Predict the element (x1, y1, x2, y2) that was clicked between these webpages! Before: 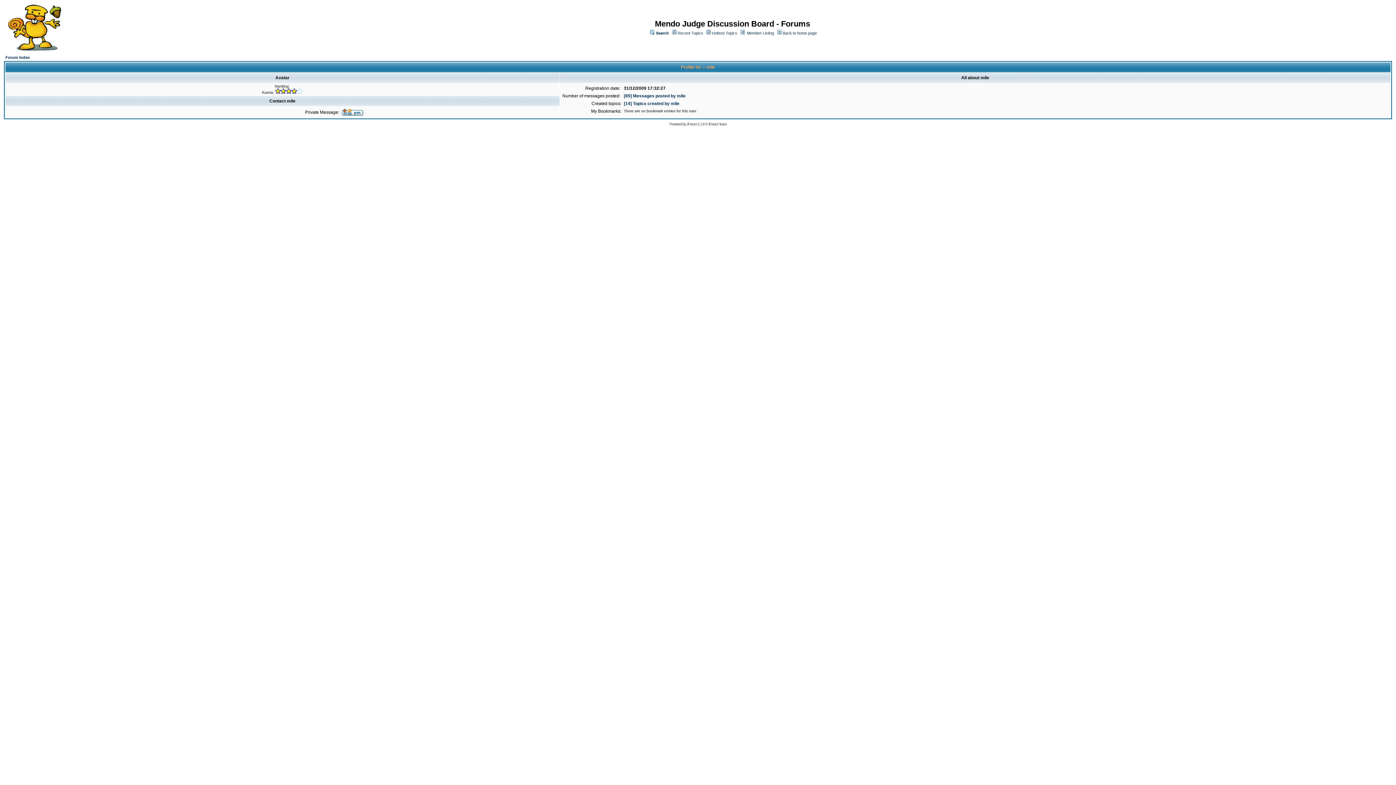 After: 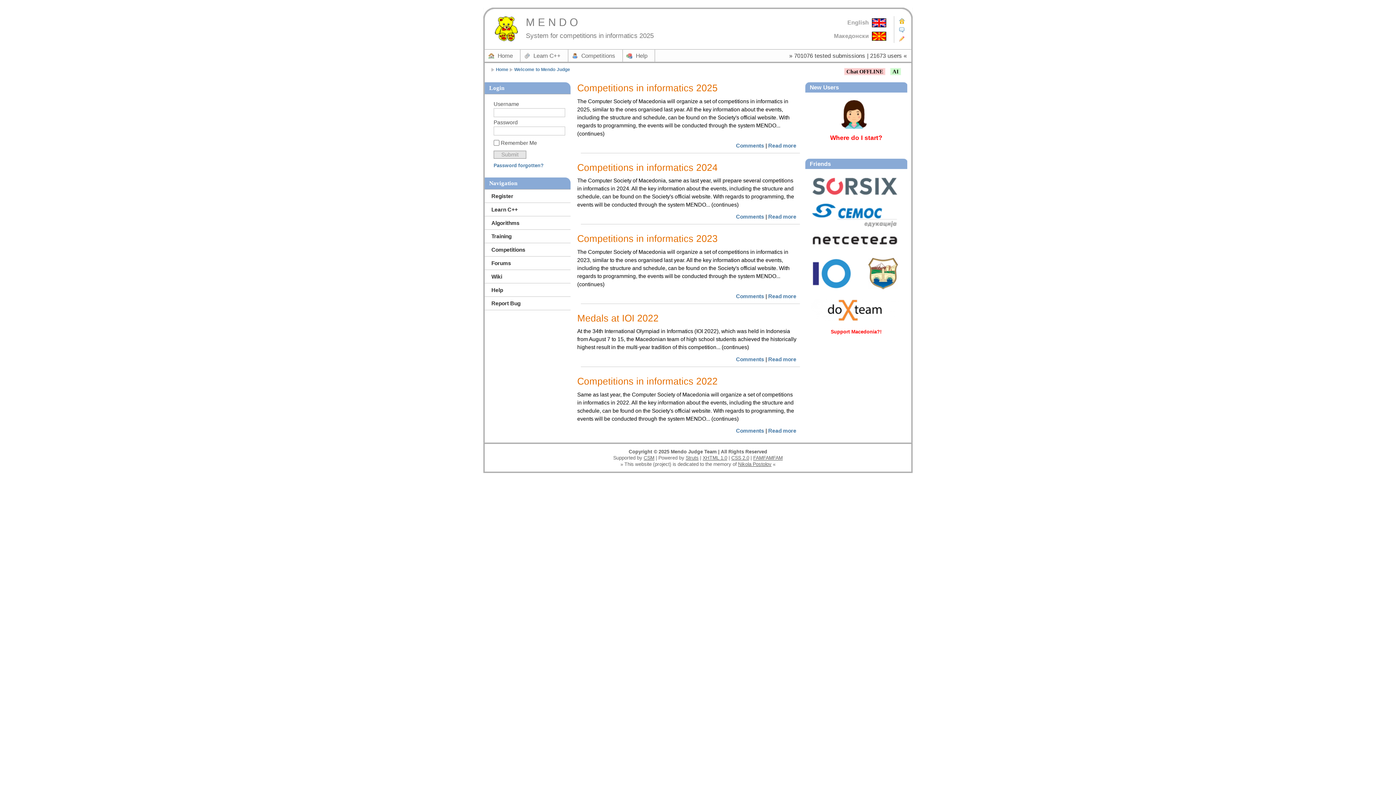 Action: bbox: (4, 47, 73, 53)